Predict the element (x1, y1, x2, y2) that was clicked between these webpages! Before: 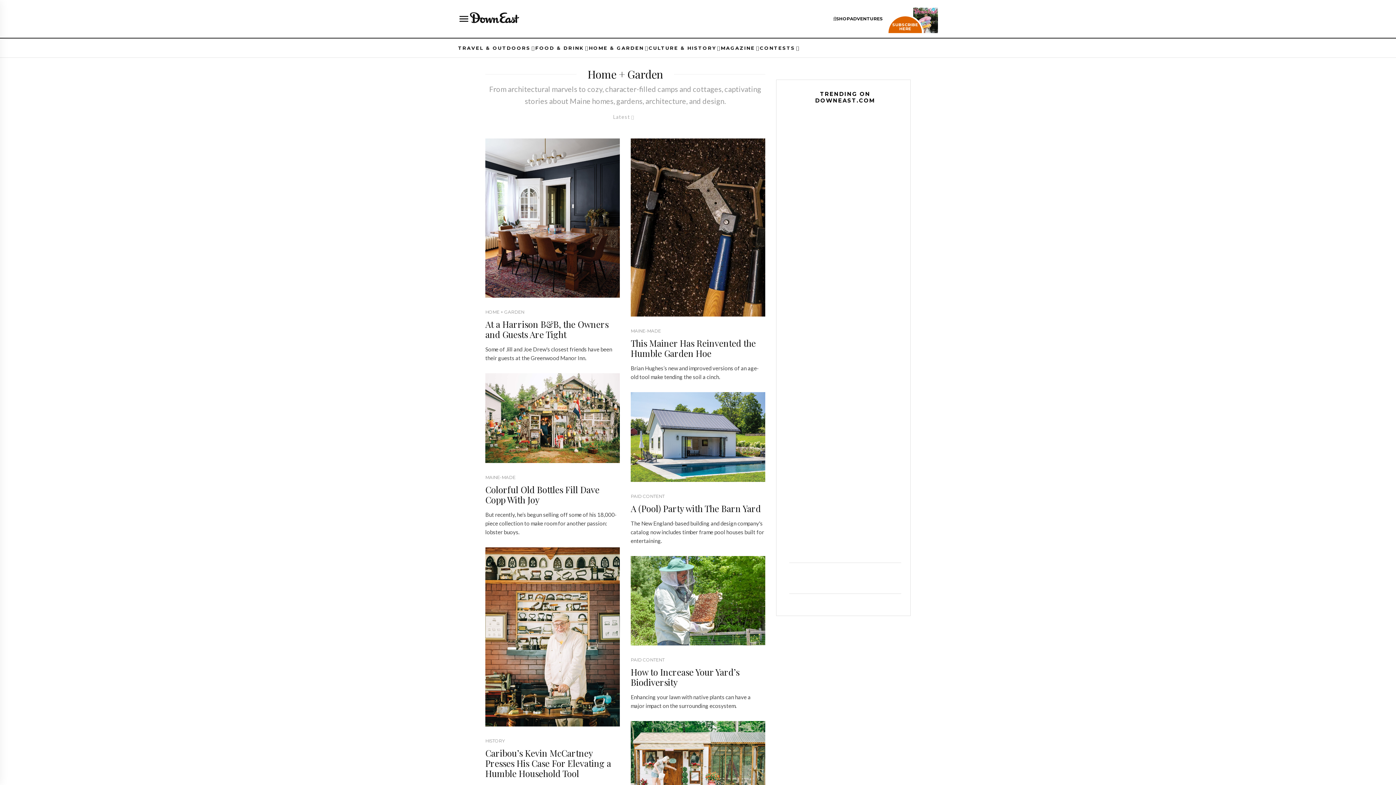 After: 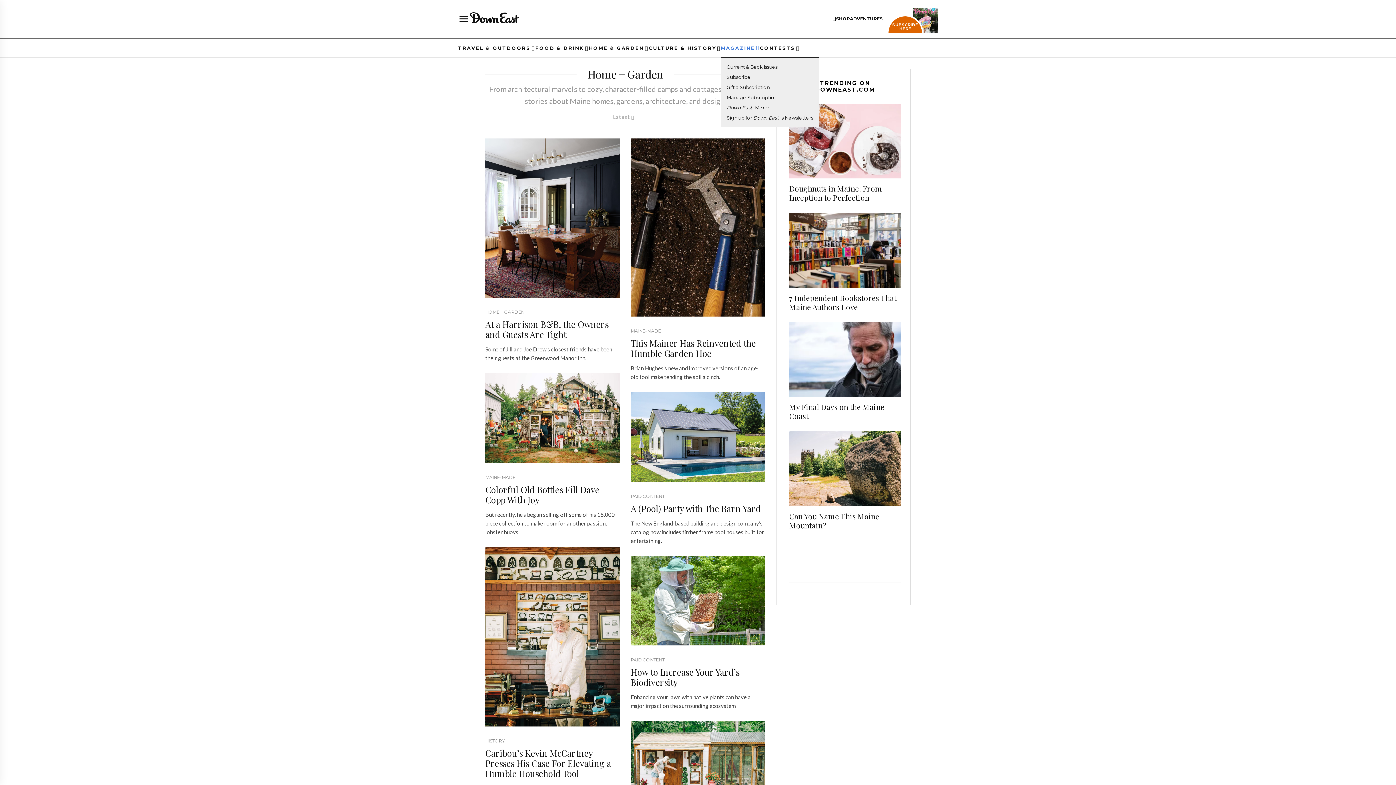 Action: bbox: (721, 38, 760, 57) label: MAGAZINE